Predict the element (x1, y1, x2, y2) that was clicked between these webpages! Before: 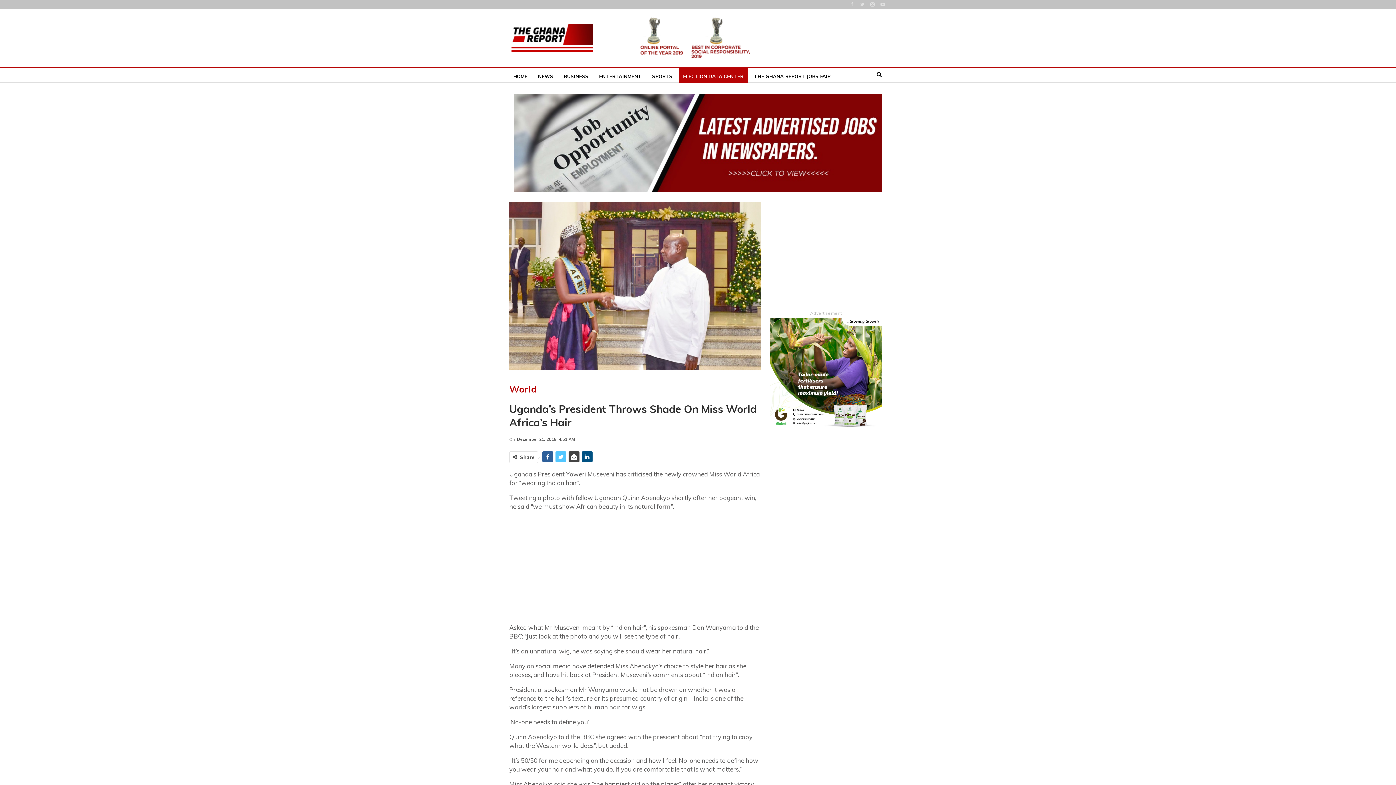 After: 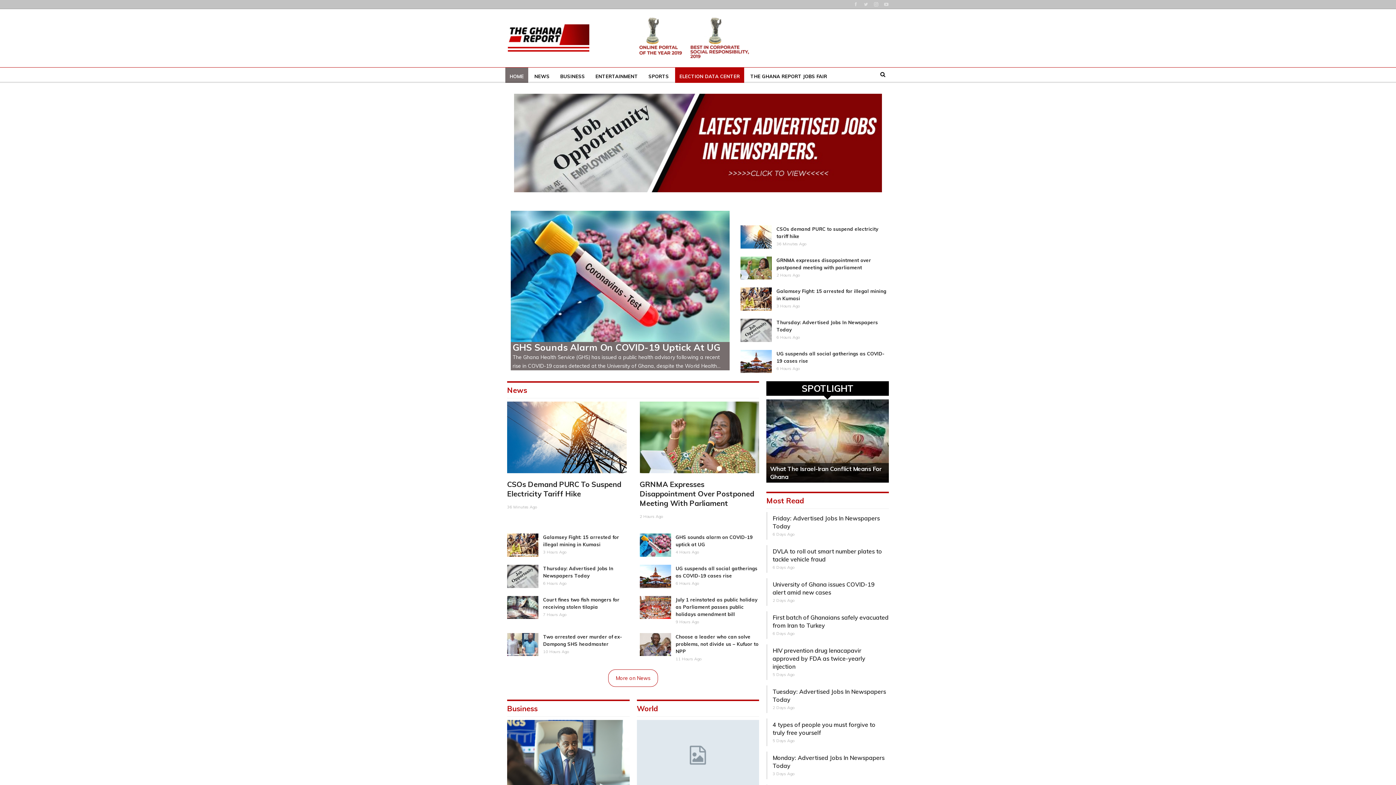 Action: label: HOME bbox: (509, 67, 532, 85)